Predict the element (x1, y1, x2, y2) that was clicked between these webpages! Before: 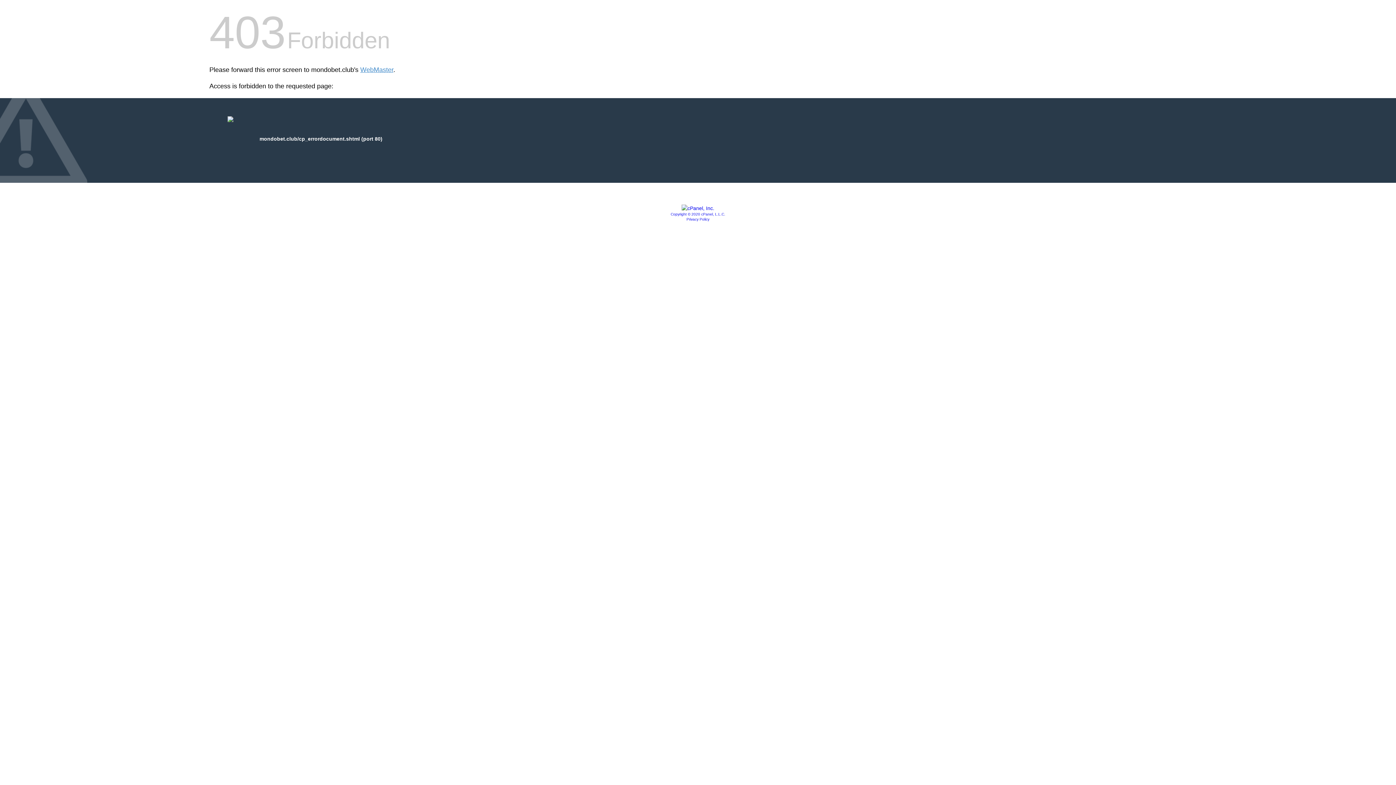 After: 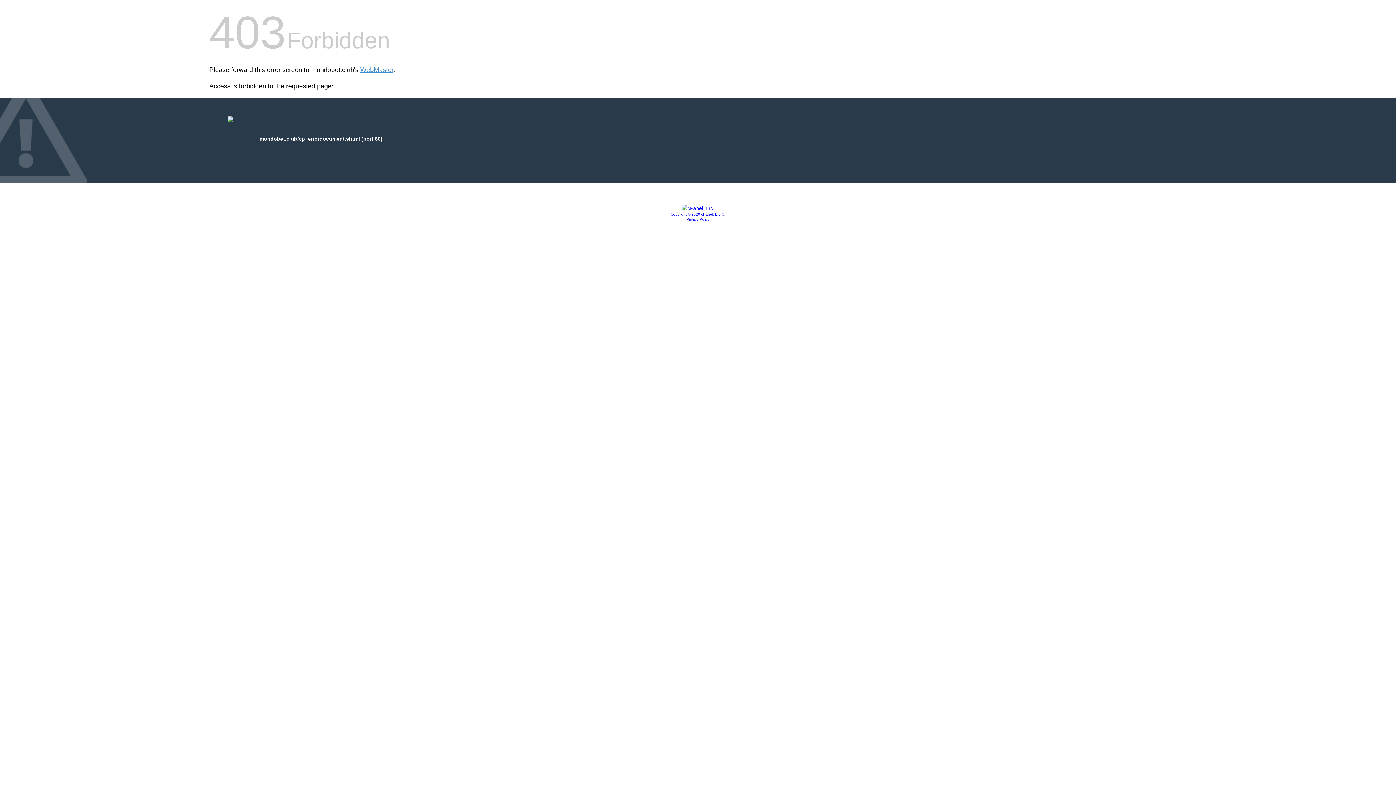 Action: label: Privacy Policy bbox: (686, 217, 709, 221)